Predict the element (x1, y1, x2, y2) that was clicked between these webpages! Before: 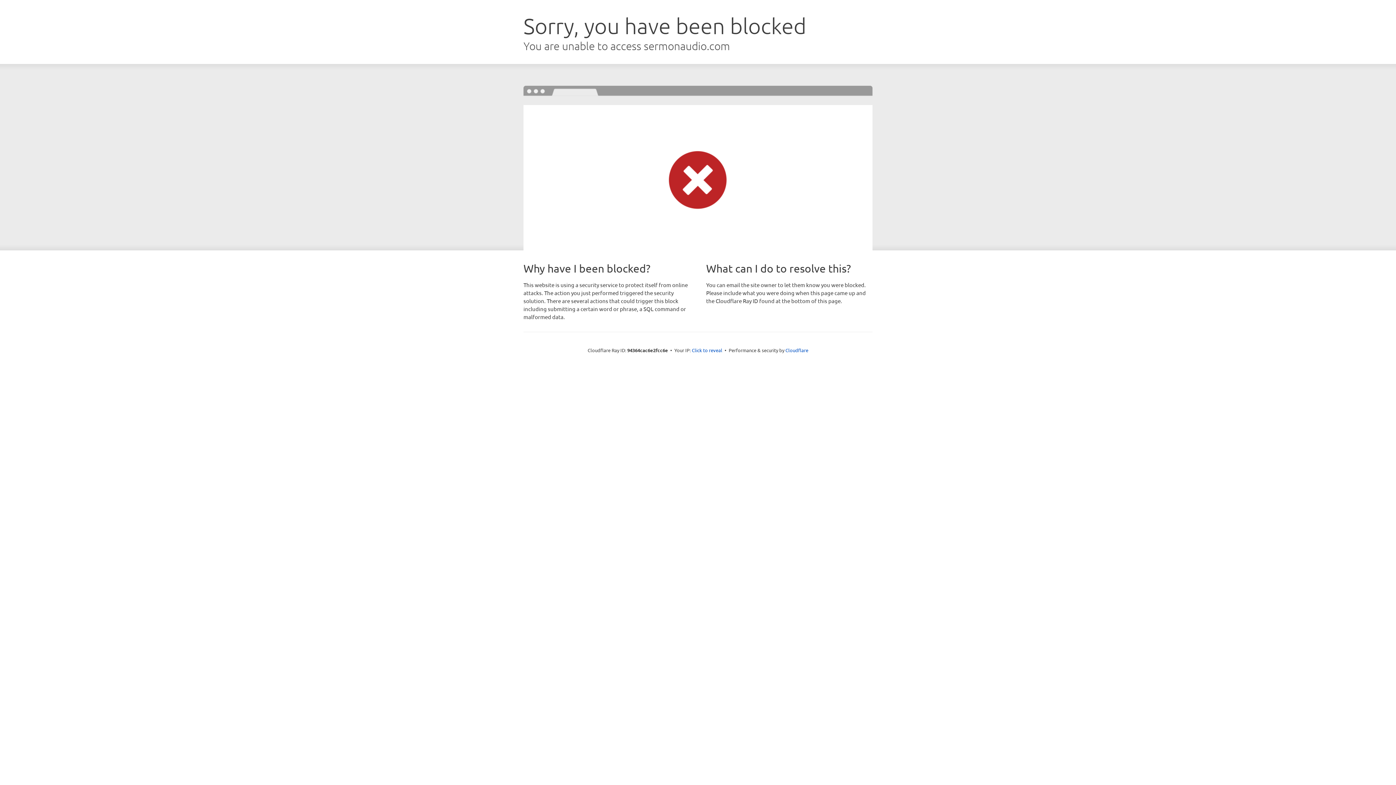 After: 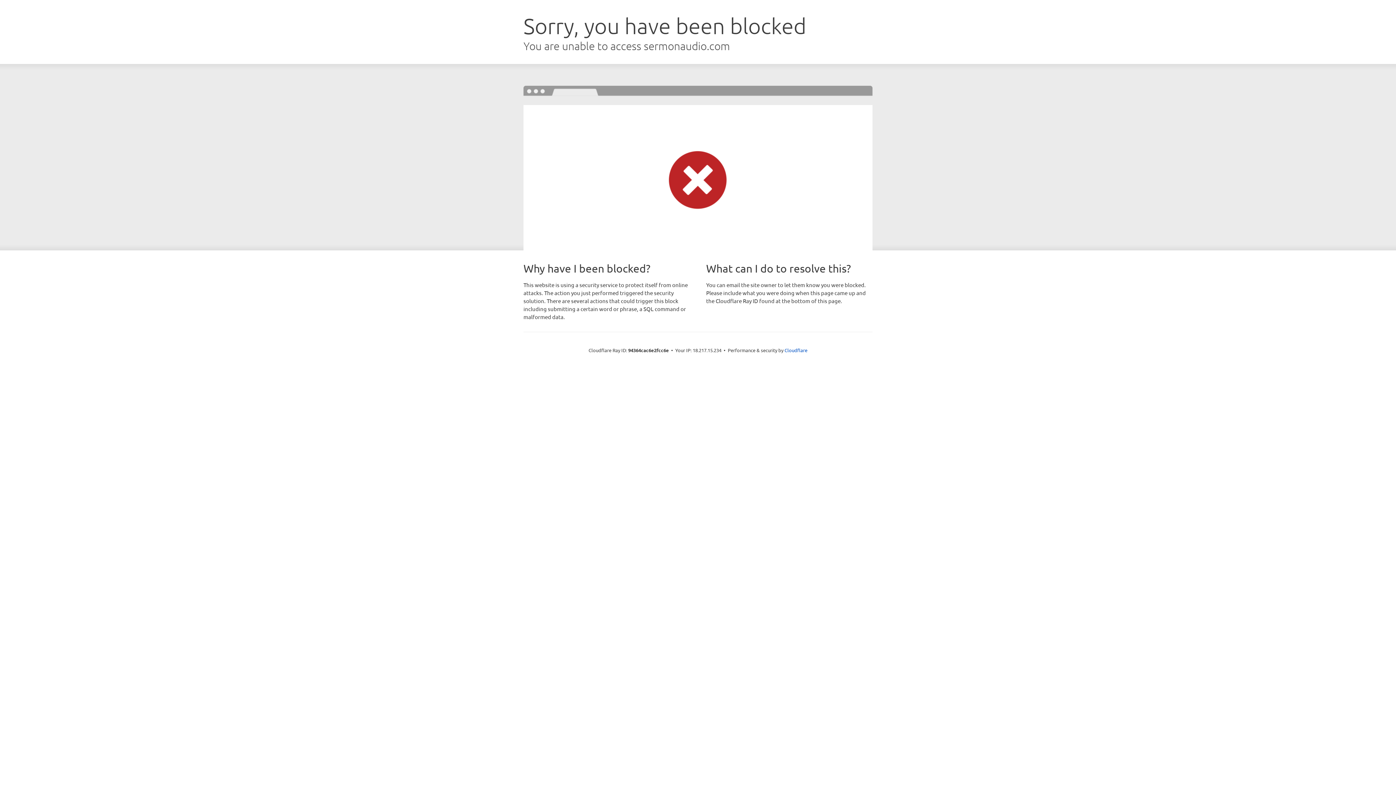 Action: label: Click to reveal bbox: (692, 346, 722, 353)